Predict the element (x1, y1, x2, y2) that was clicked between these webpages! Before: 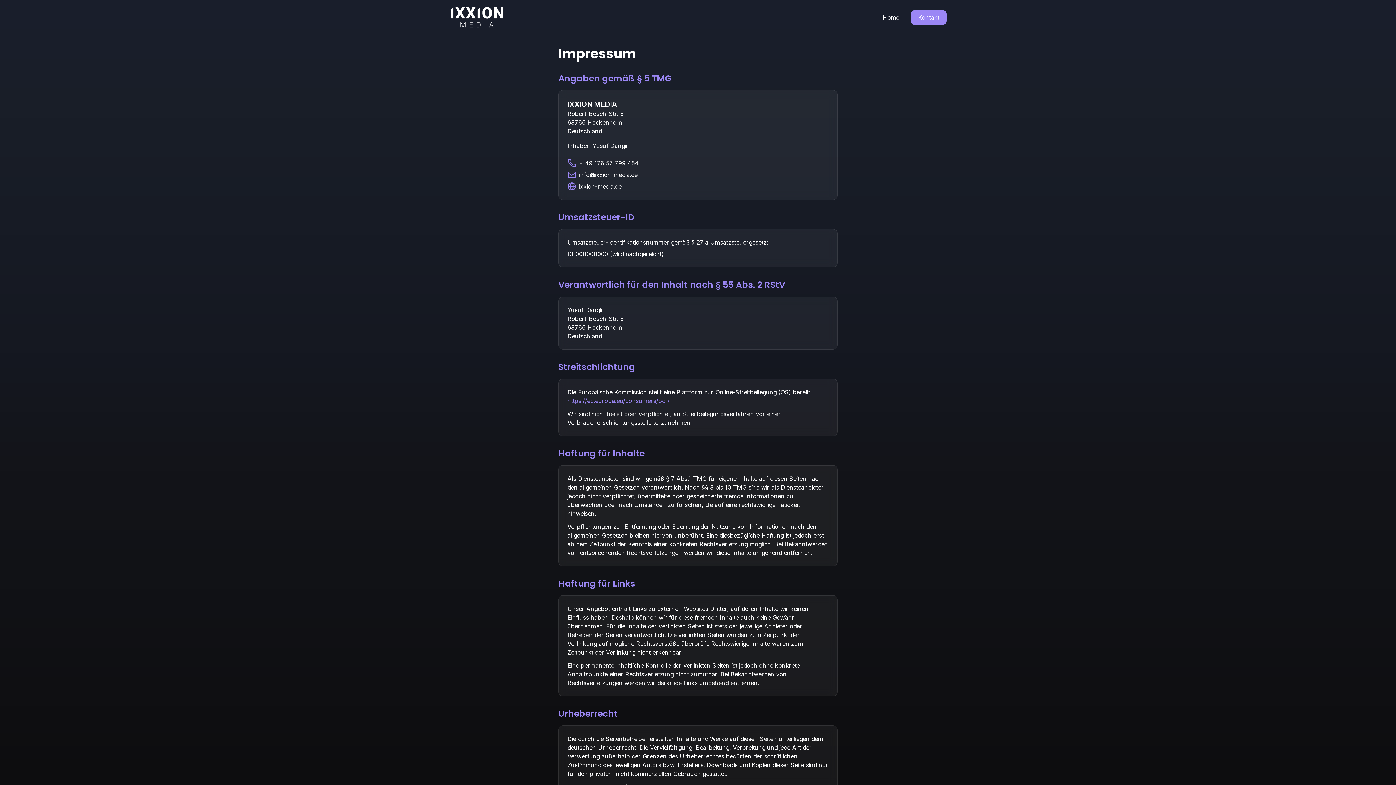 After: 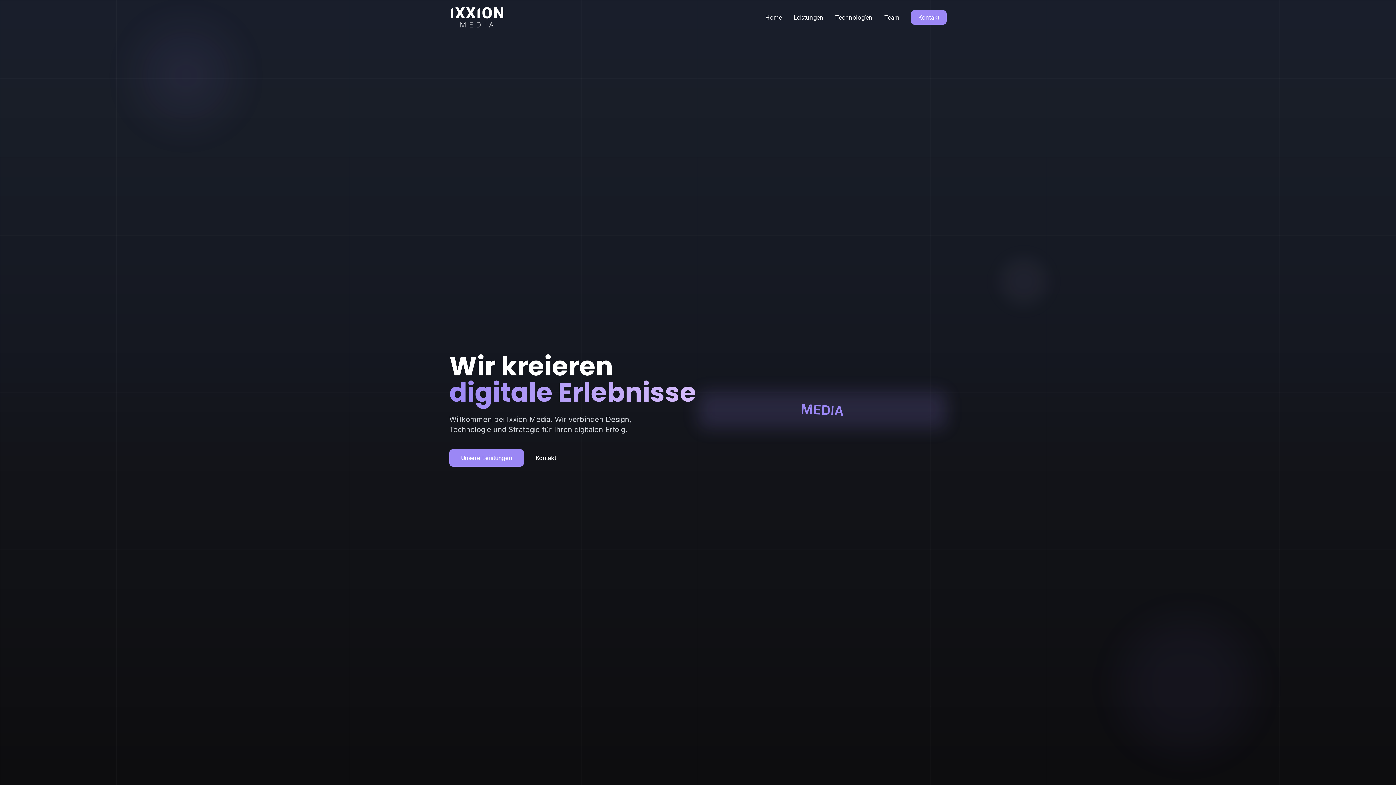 Action: bbox: (579, 182, 621, 190) label: ixxion-media.de